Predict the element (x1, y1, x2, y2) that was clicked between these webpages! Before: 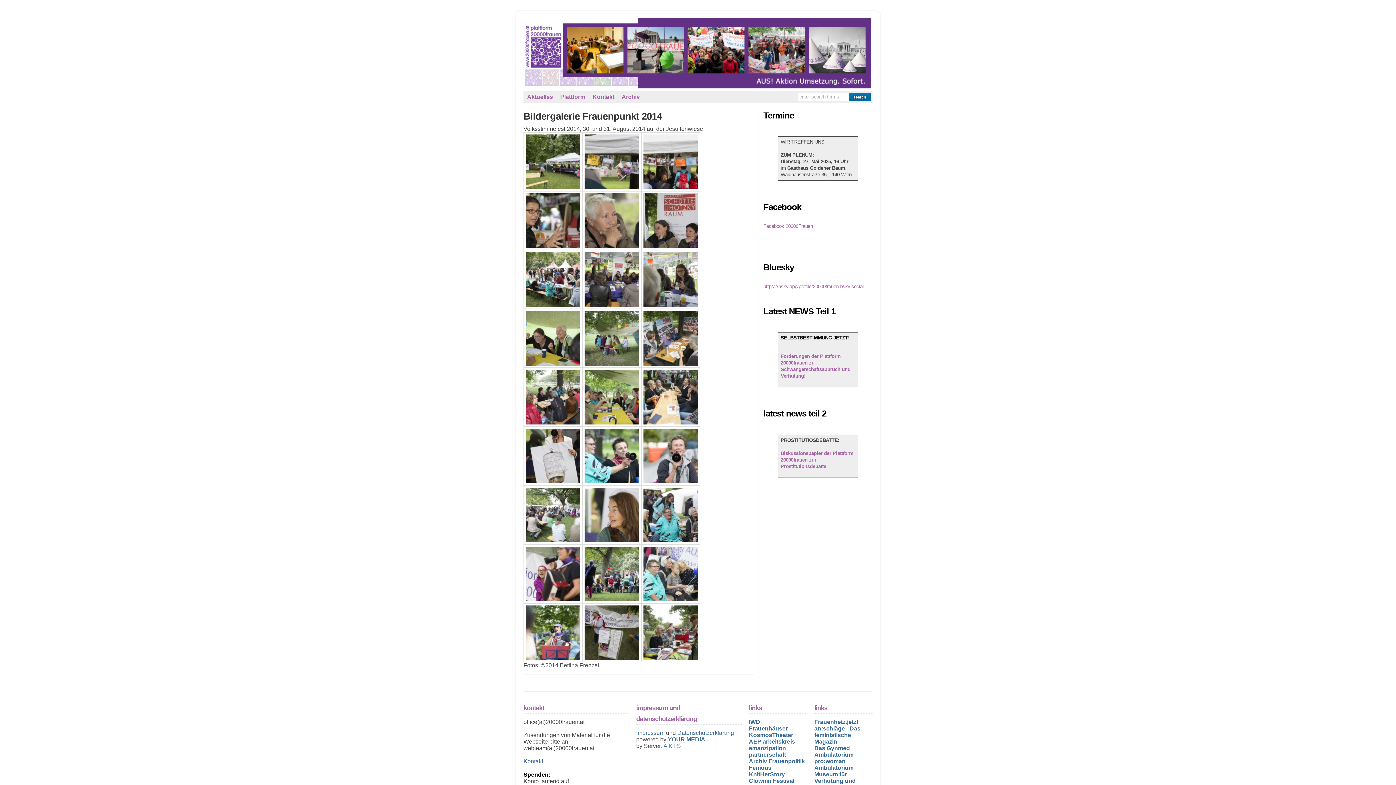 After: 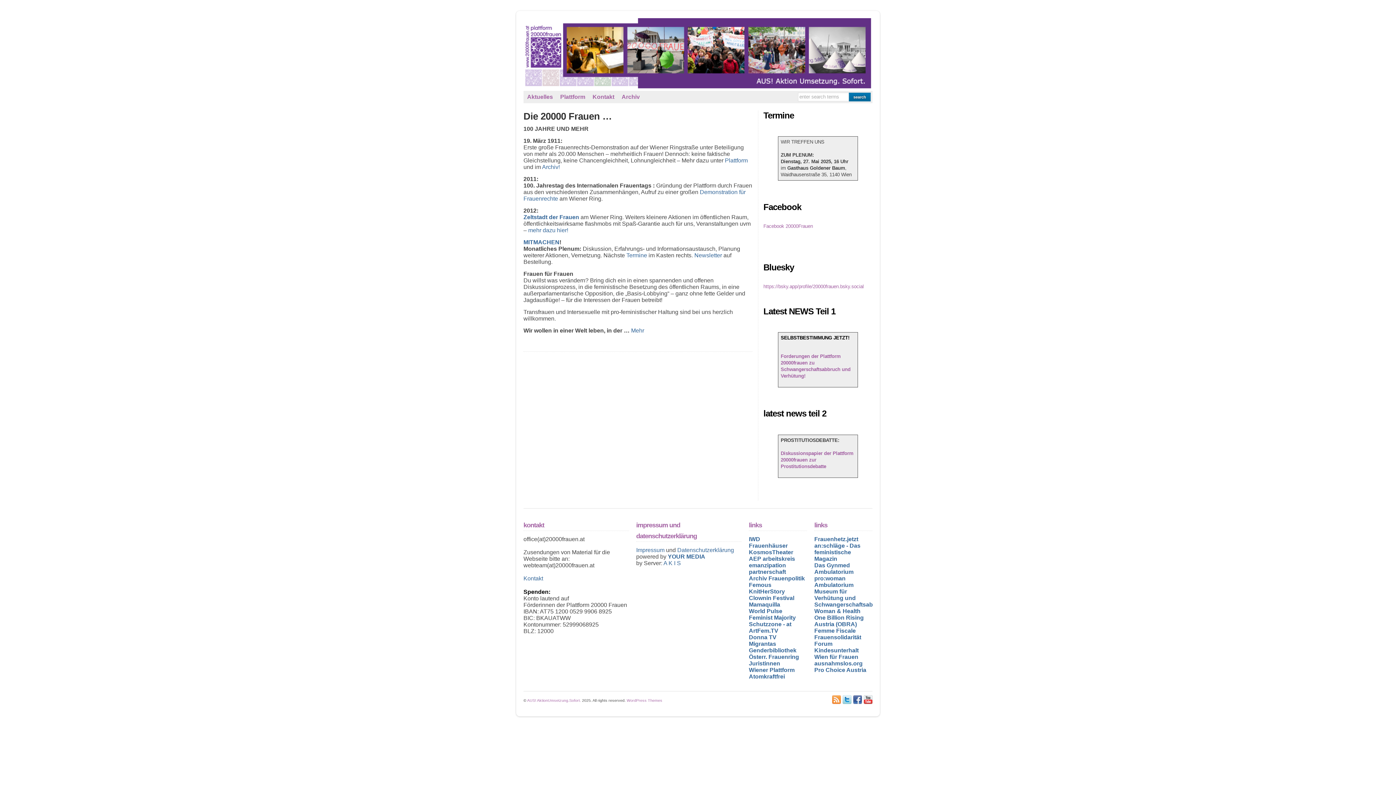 Action: label: Plattform bbox: (556, 90, 589, 103)